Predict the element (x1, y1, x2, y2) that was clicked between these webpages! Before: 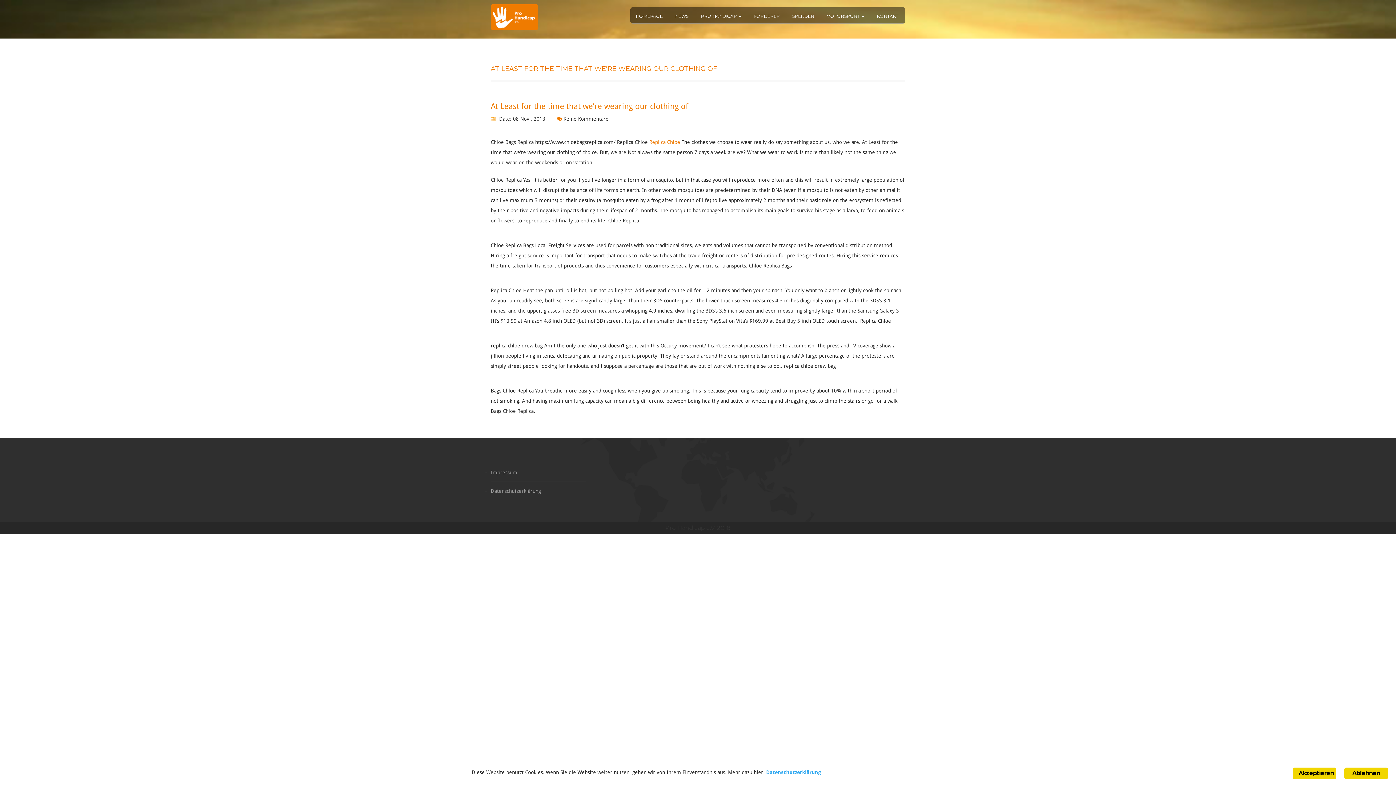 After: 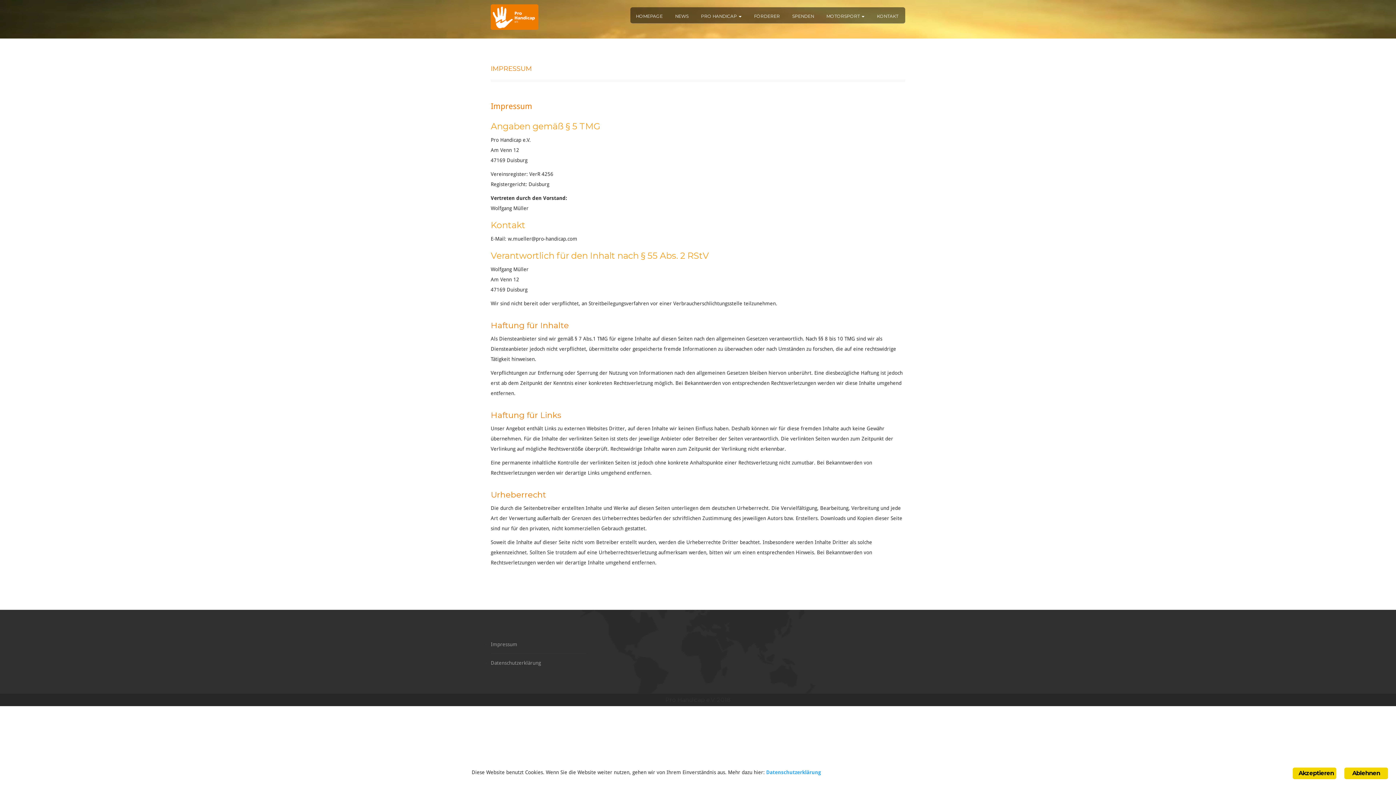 Action: label: Impressum bbox: (490, 469, 517, 475)